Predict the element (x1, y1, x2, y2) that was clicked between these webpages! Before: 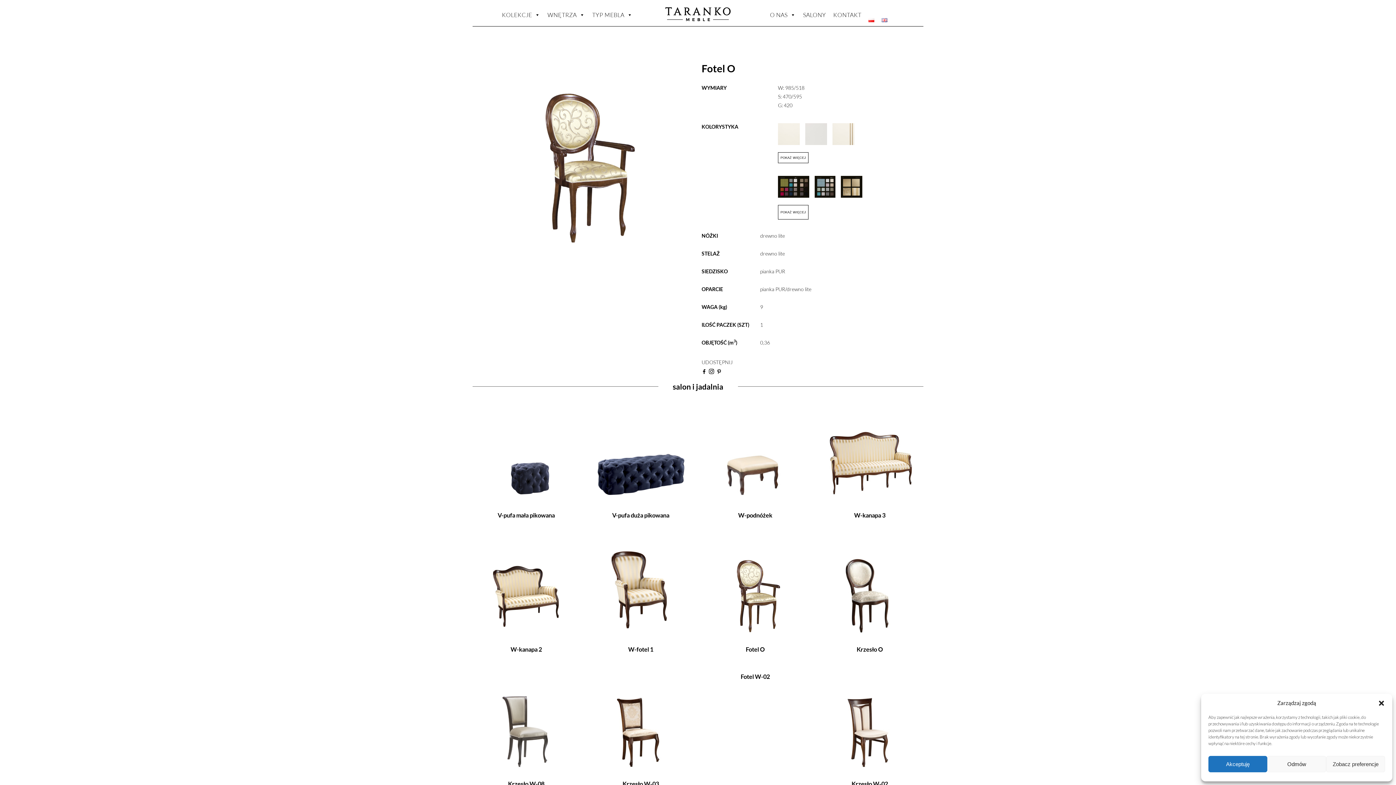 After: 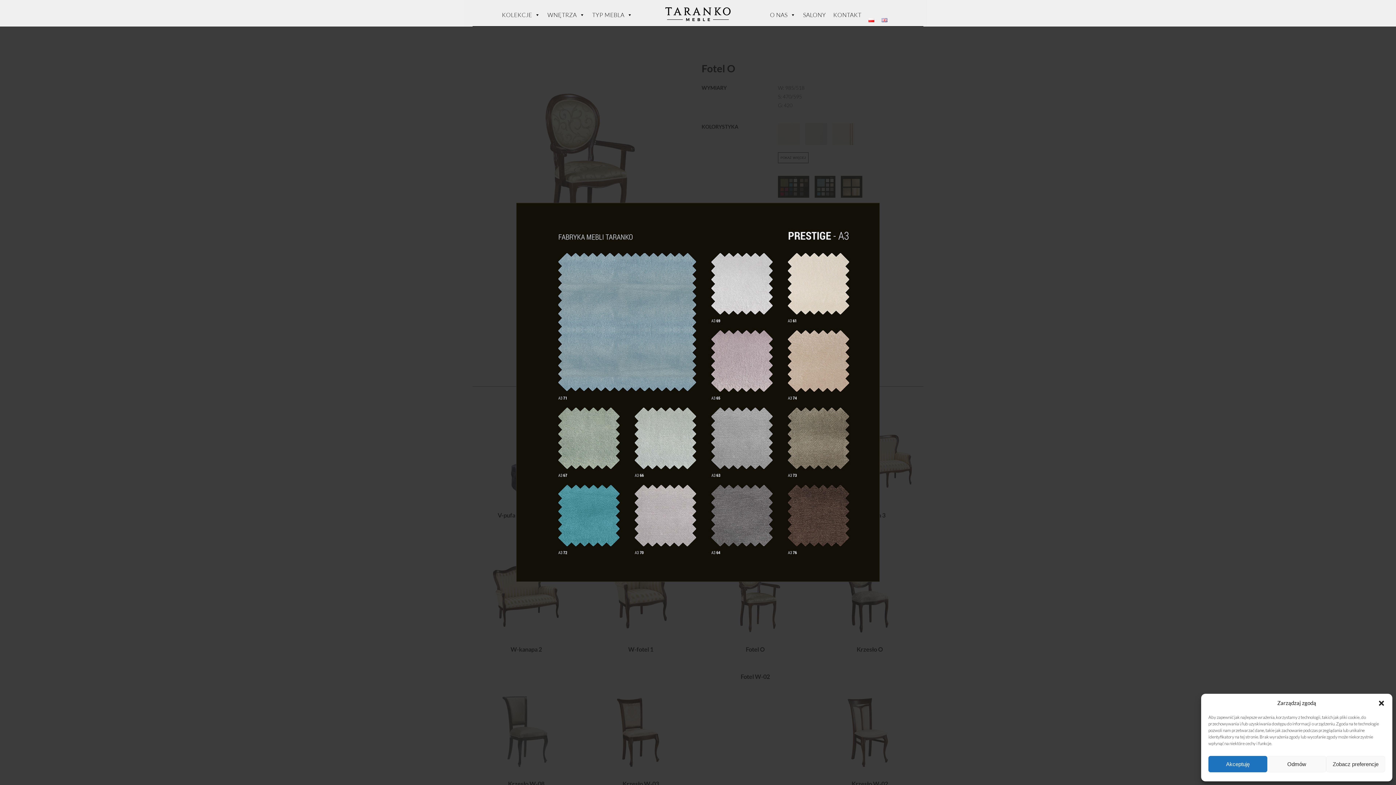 Action: bbox: (814, 196, 841, 202)